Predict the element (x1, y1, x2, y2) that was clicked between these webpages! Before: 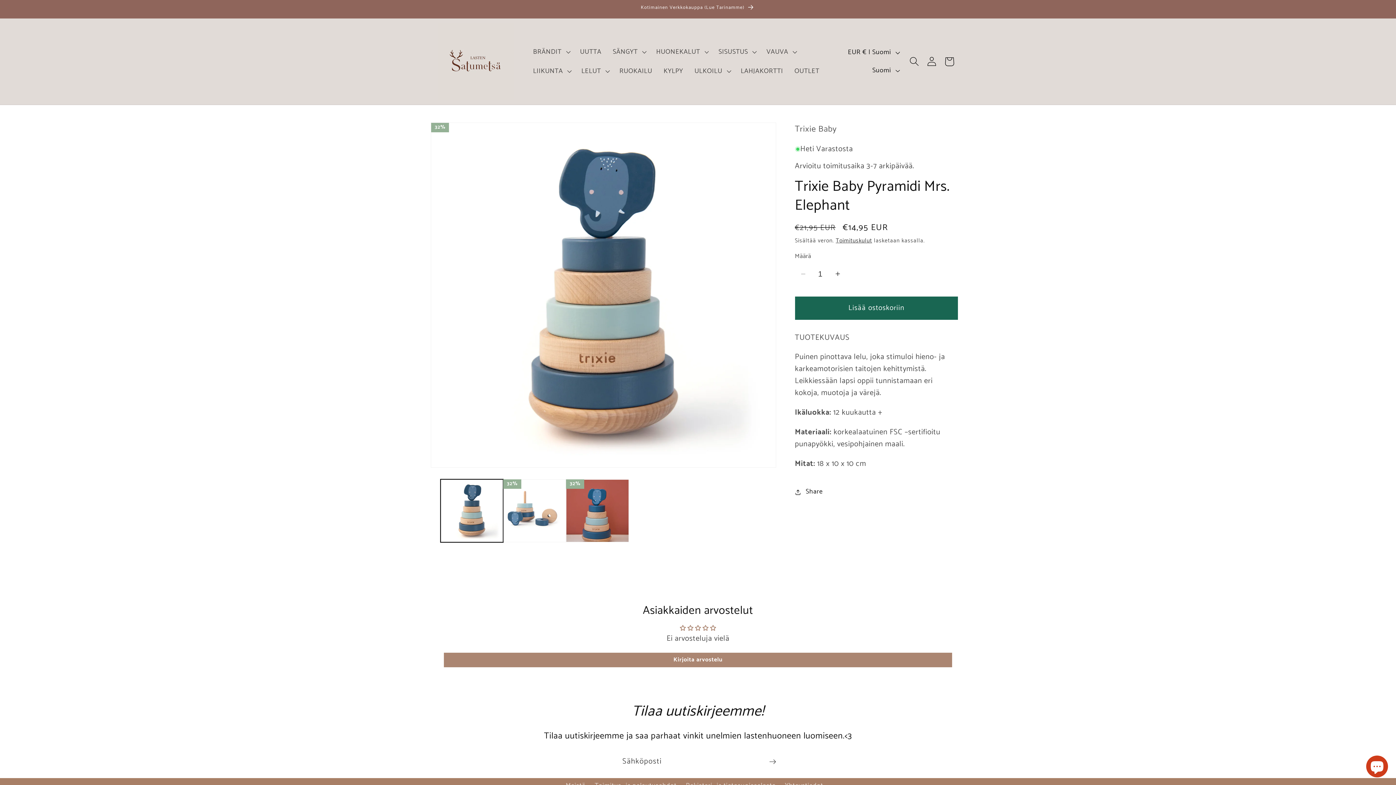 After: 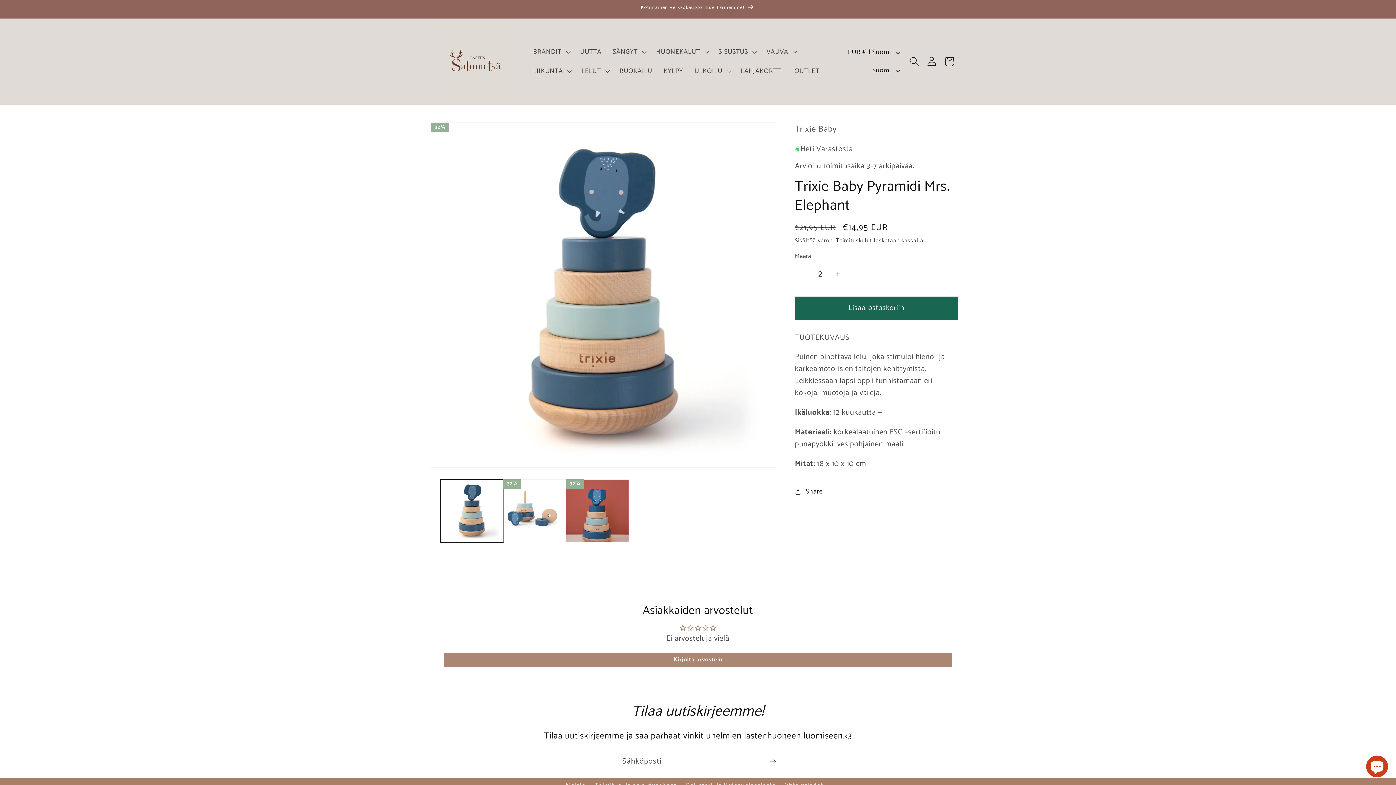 Action: bbox: (829, 263, 846, 284) label: Lisää tuotteen Trixie Baby Pyramidi Mrs. Elephant määrää